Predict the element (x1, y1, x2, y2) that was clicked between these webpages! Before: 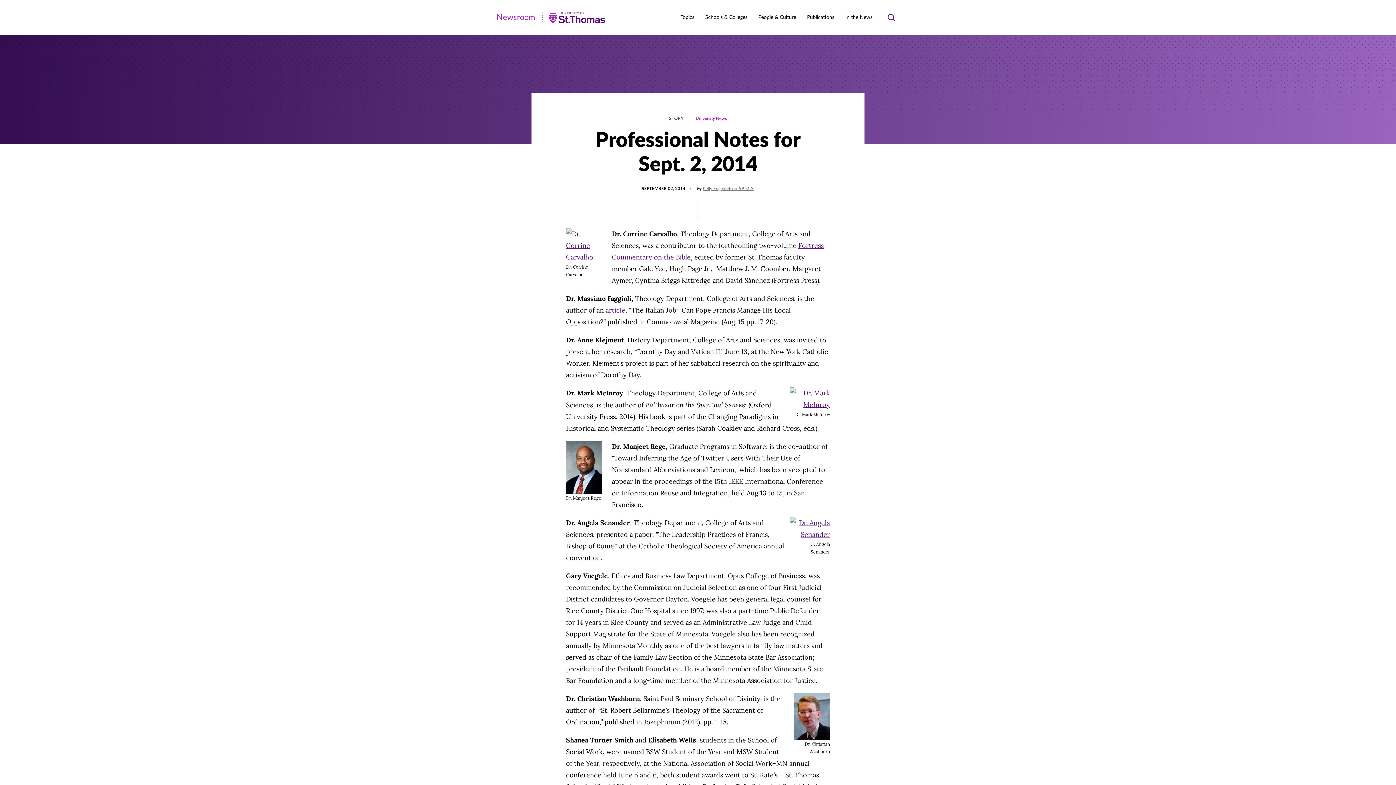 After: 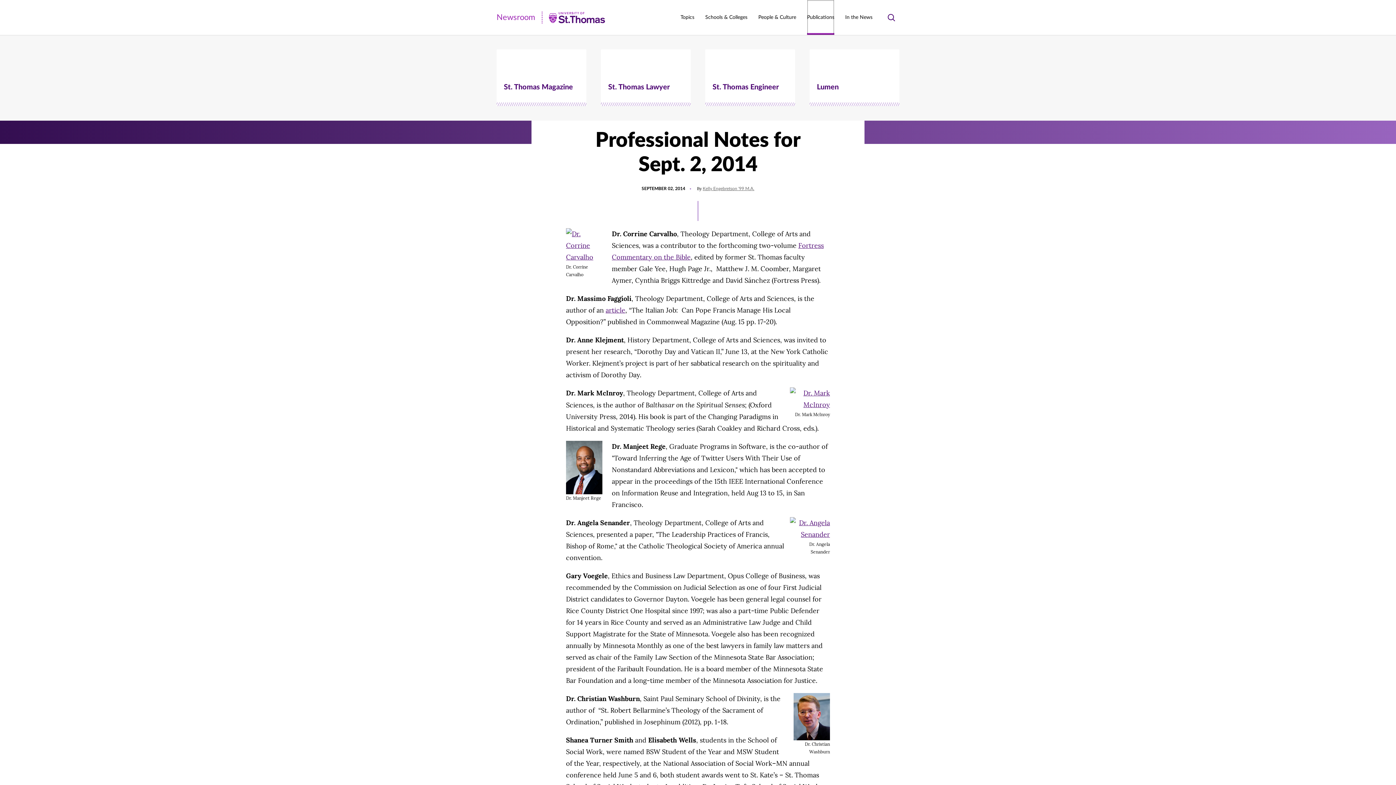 Action: label: Publications bbox: (807, 0, 834, 34)